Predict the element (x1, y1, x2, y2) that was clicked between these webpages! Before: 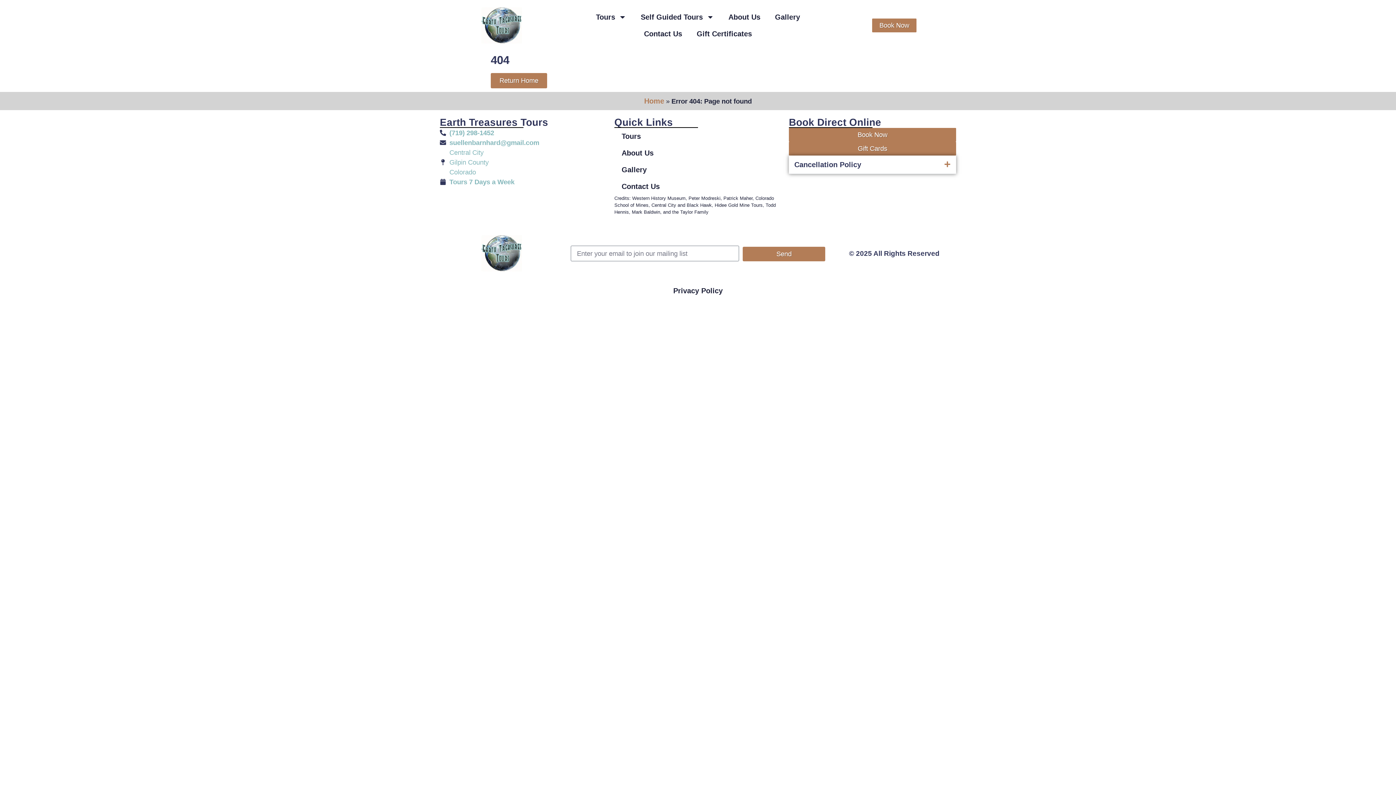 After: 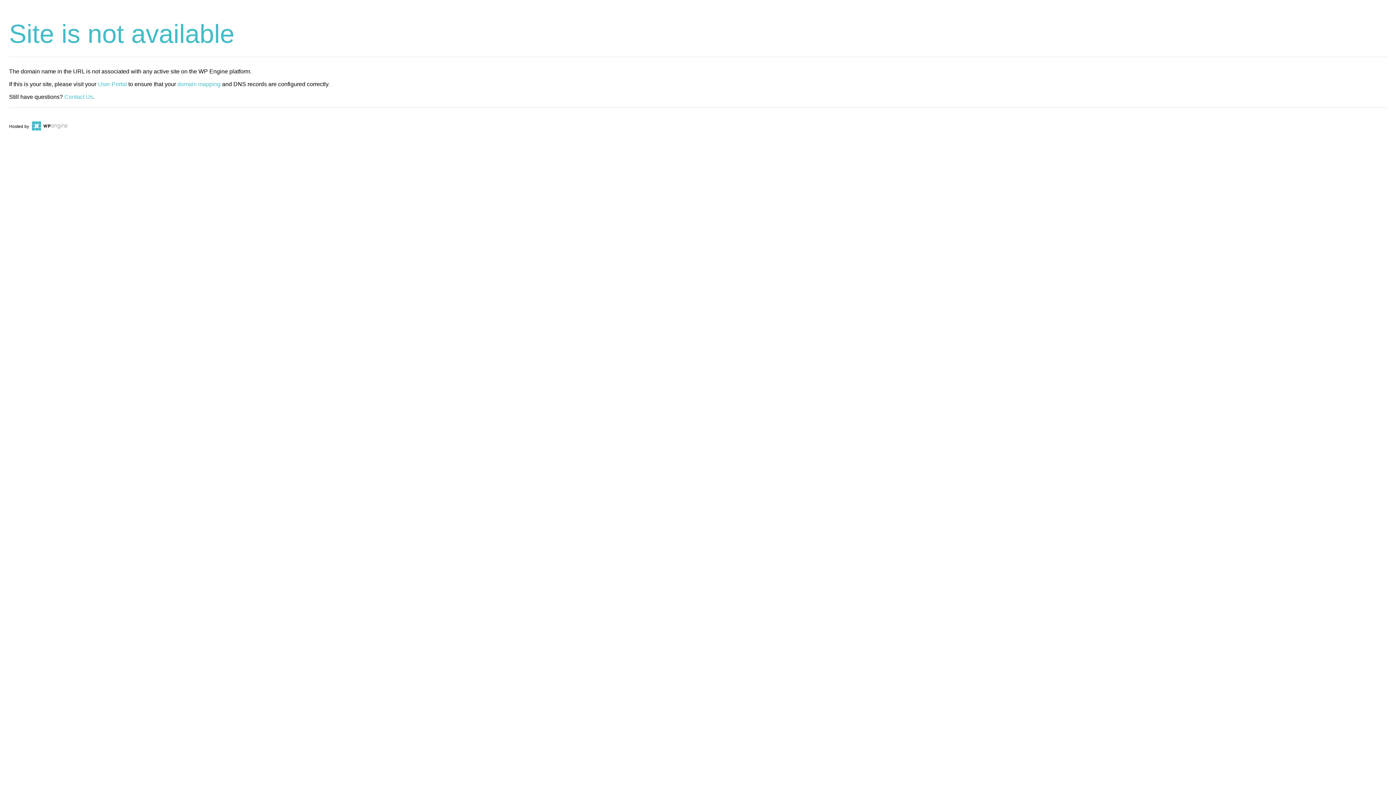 Action: bbox: (644, 97, 664, 105) label: Home